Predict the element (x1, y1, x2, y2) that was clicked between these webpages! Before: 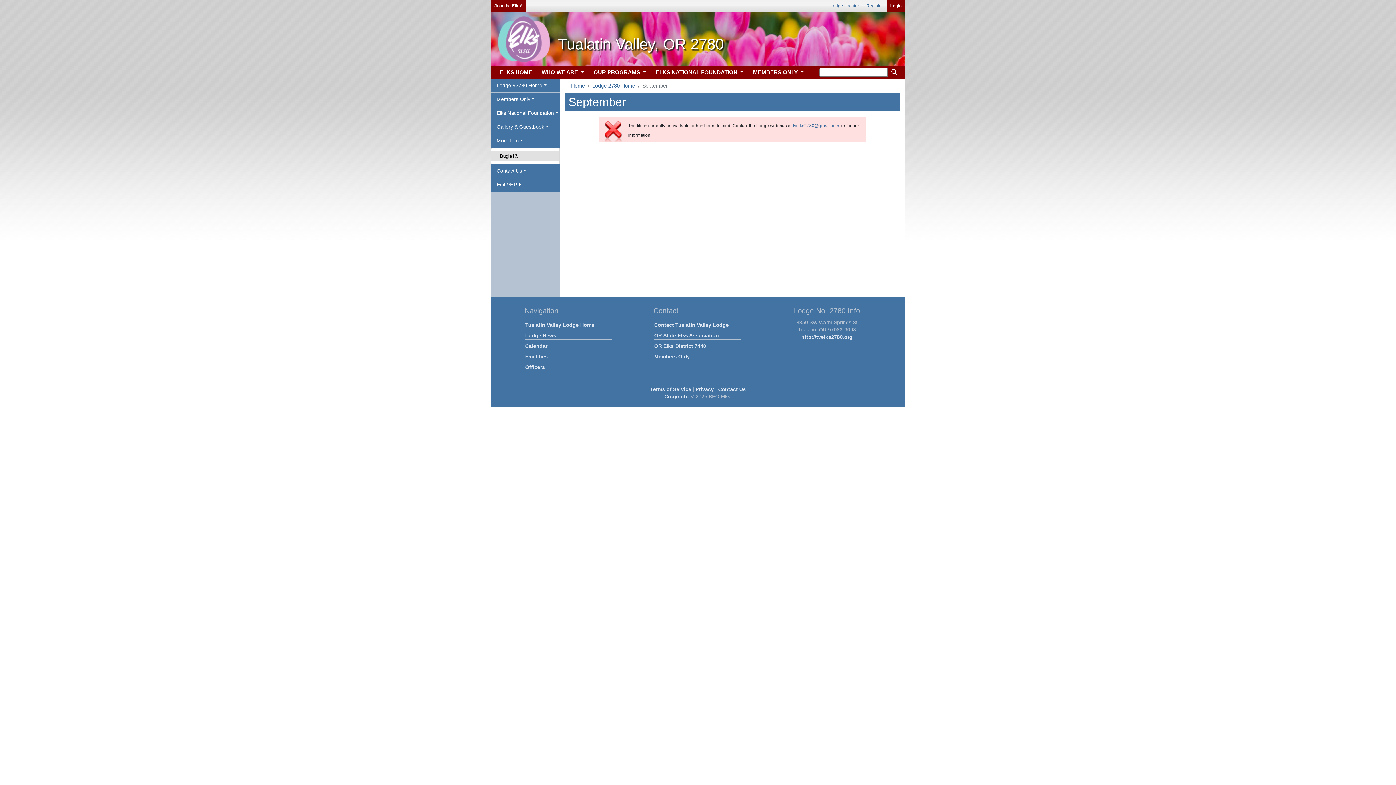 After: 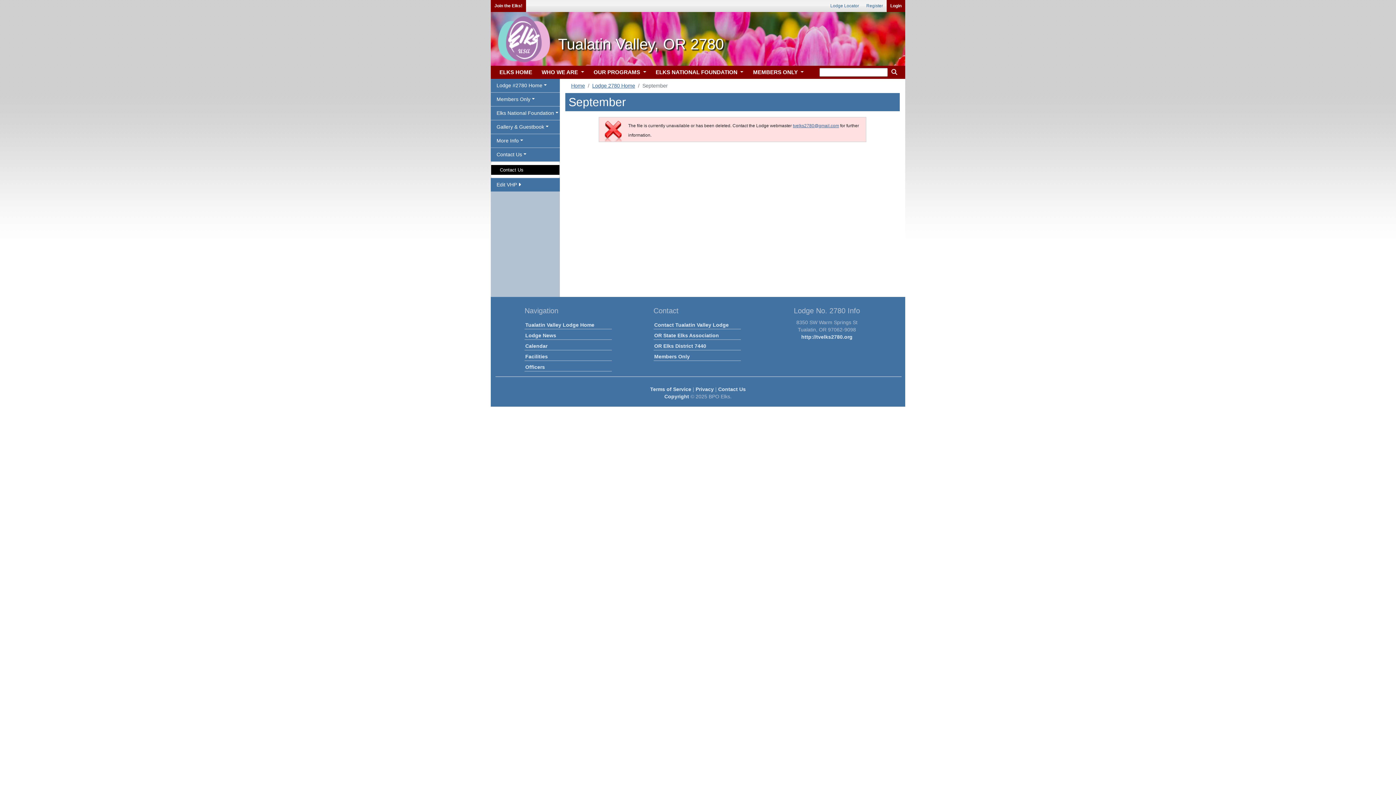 Action: label: Contact Us bbox: (490, 164, 560, 177)